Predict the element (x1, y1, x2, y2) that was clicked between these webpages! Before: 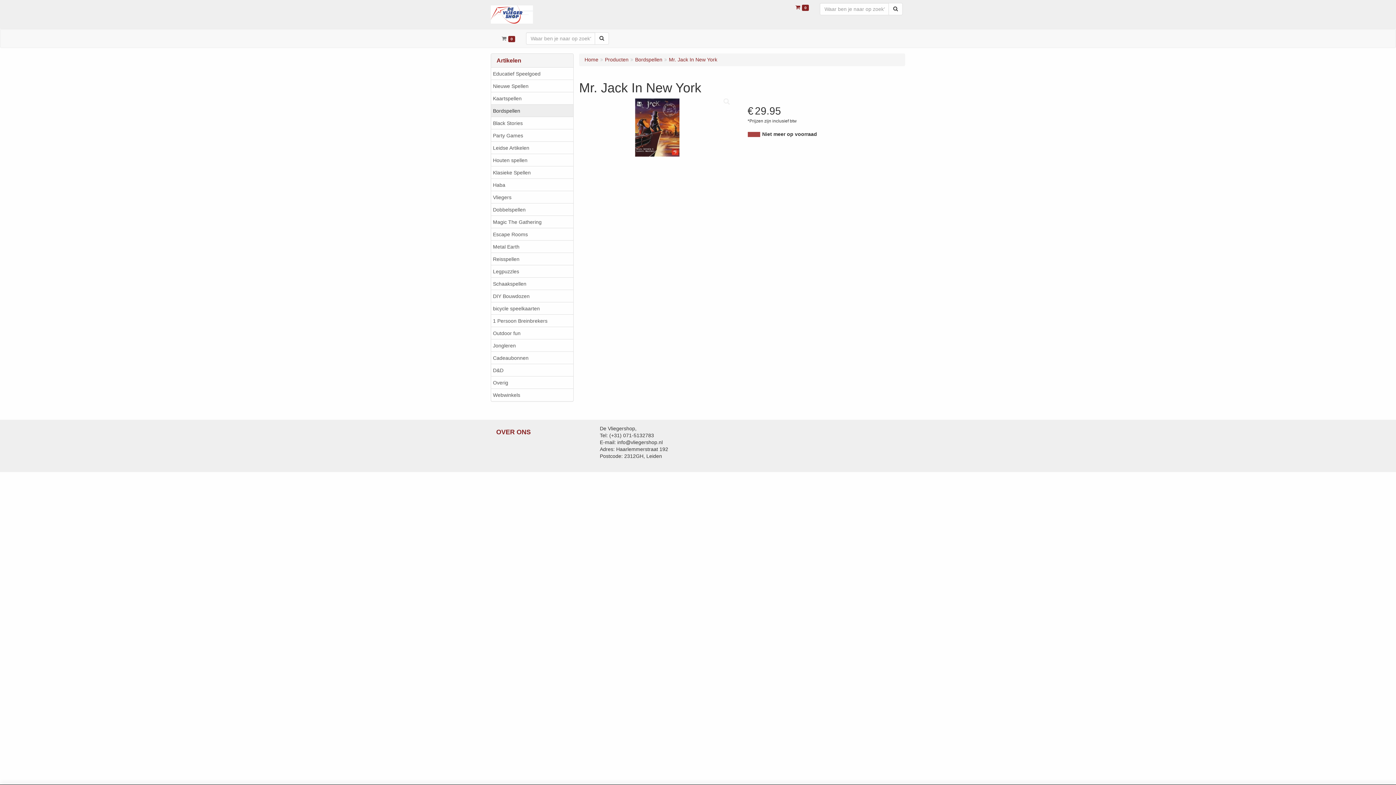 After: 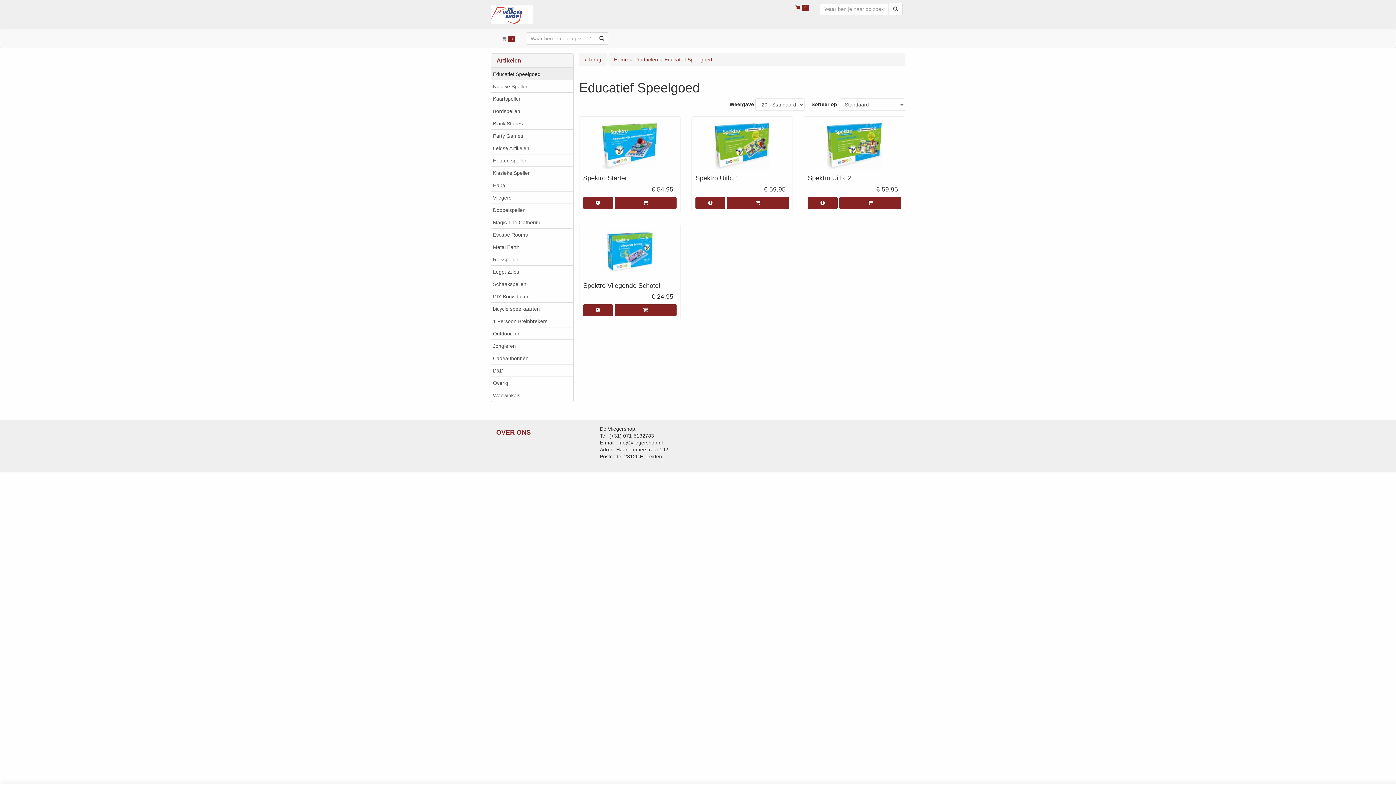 Action: label: Educatief Speelgoed bbox: (491, 67, 573, 80)